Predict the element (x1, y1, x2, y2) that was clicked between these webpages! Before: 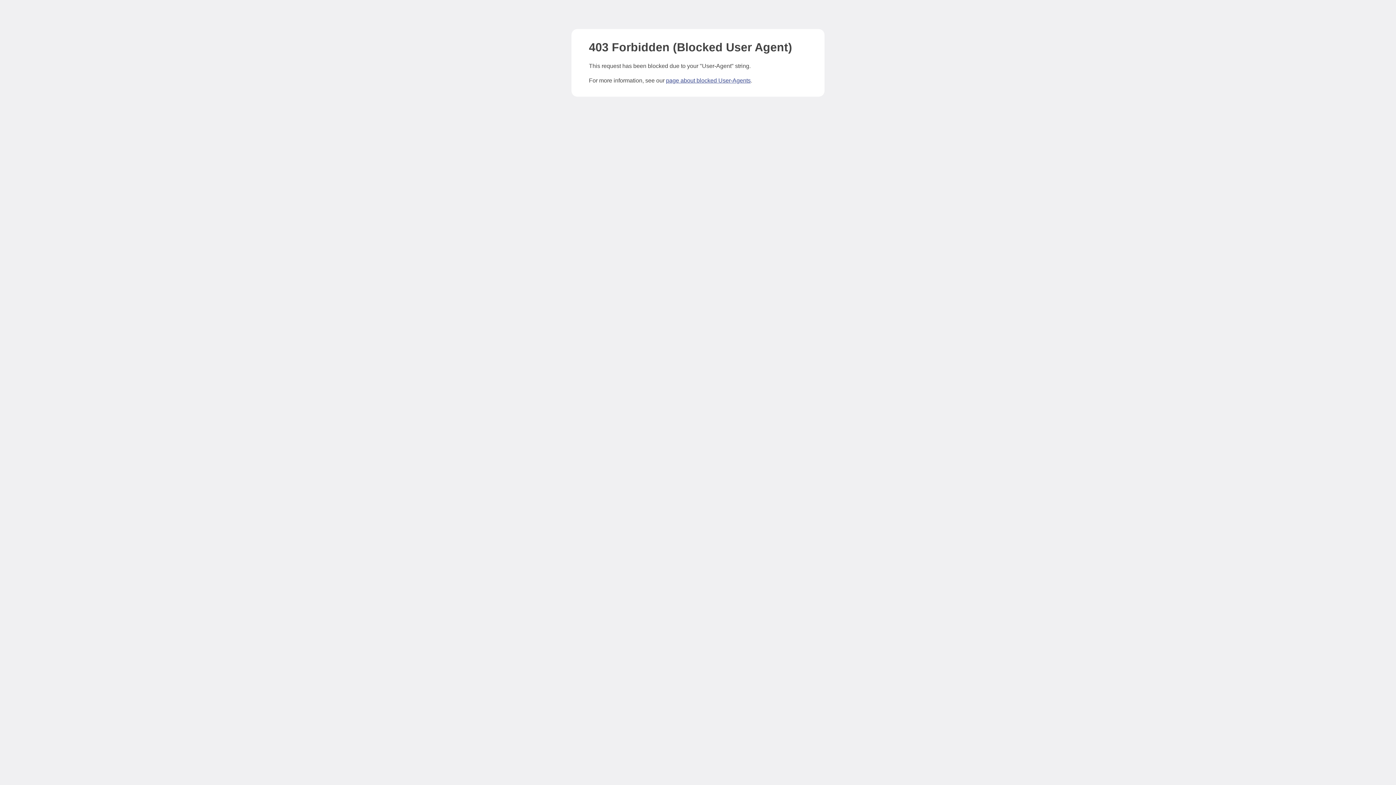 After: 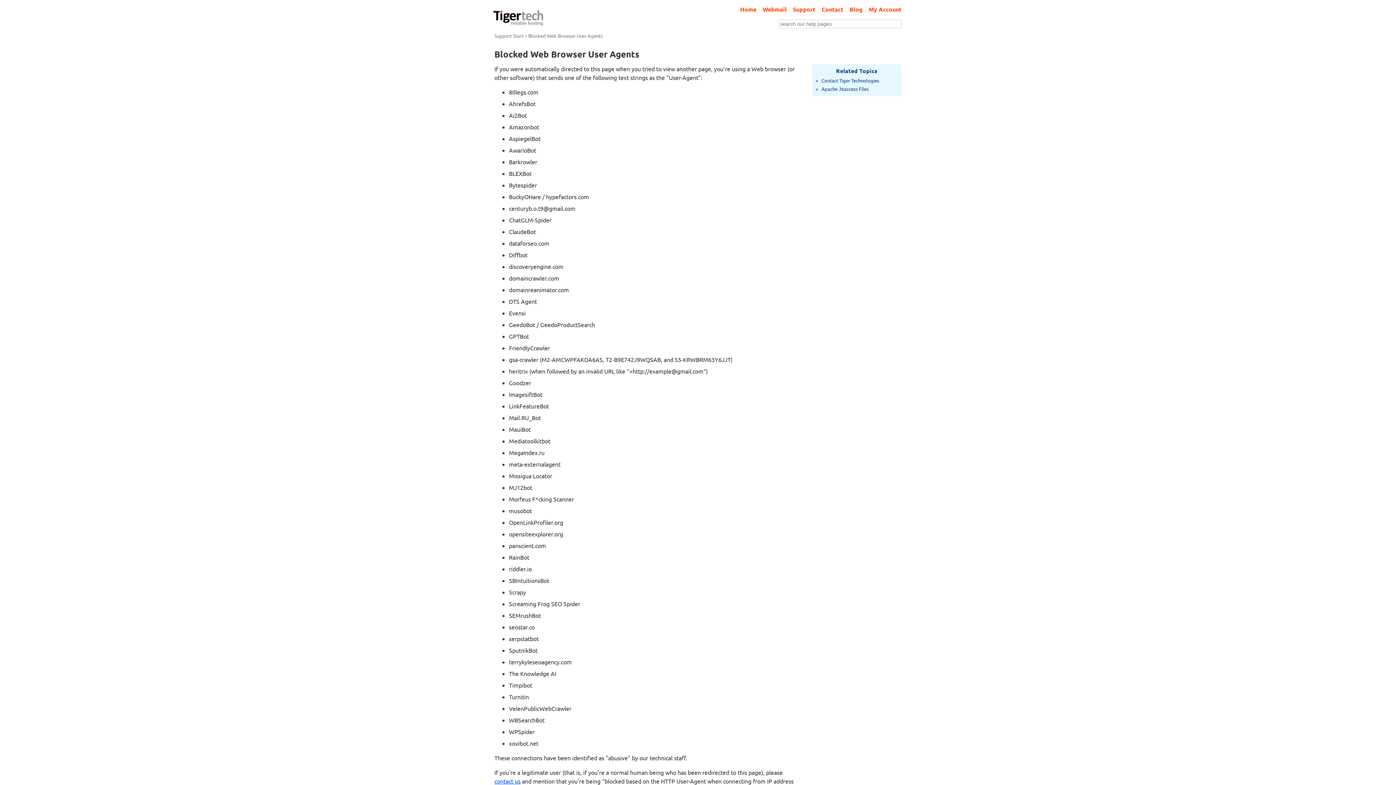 Action: label: page about blocked User-Agents bbox: (666, 77, 750, 83)